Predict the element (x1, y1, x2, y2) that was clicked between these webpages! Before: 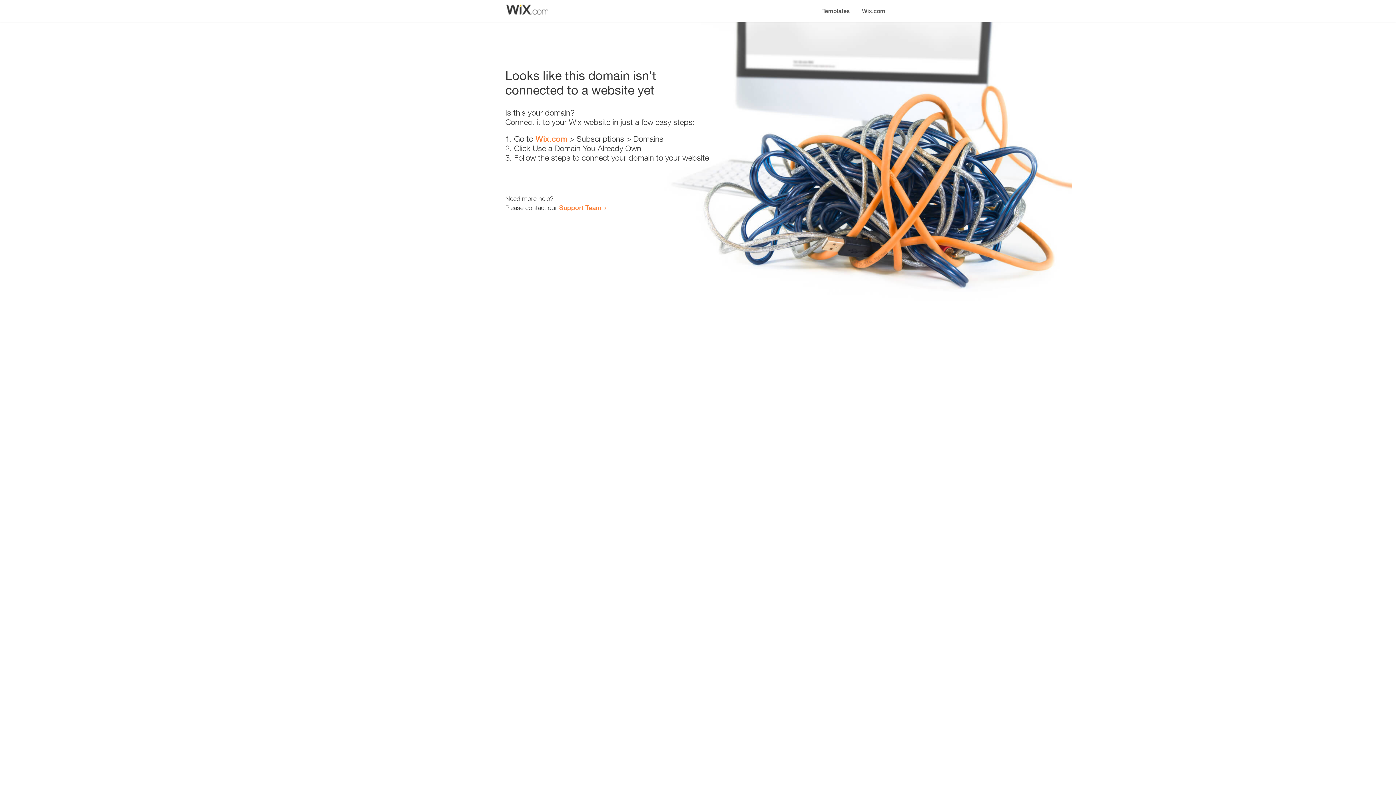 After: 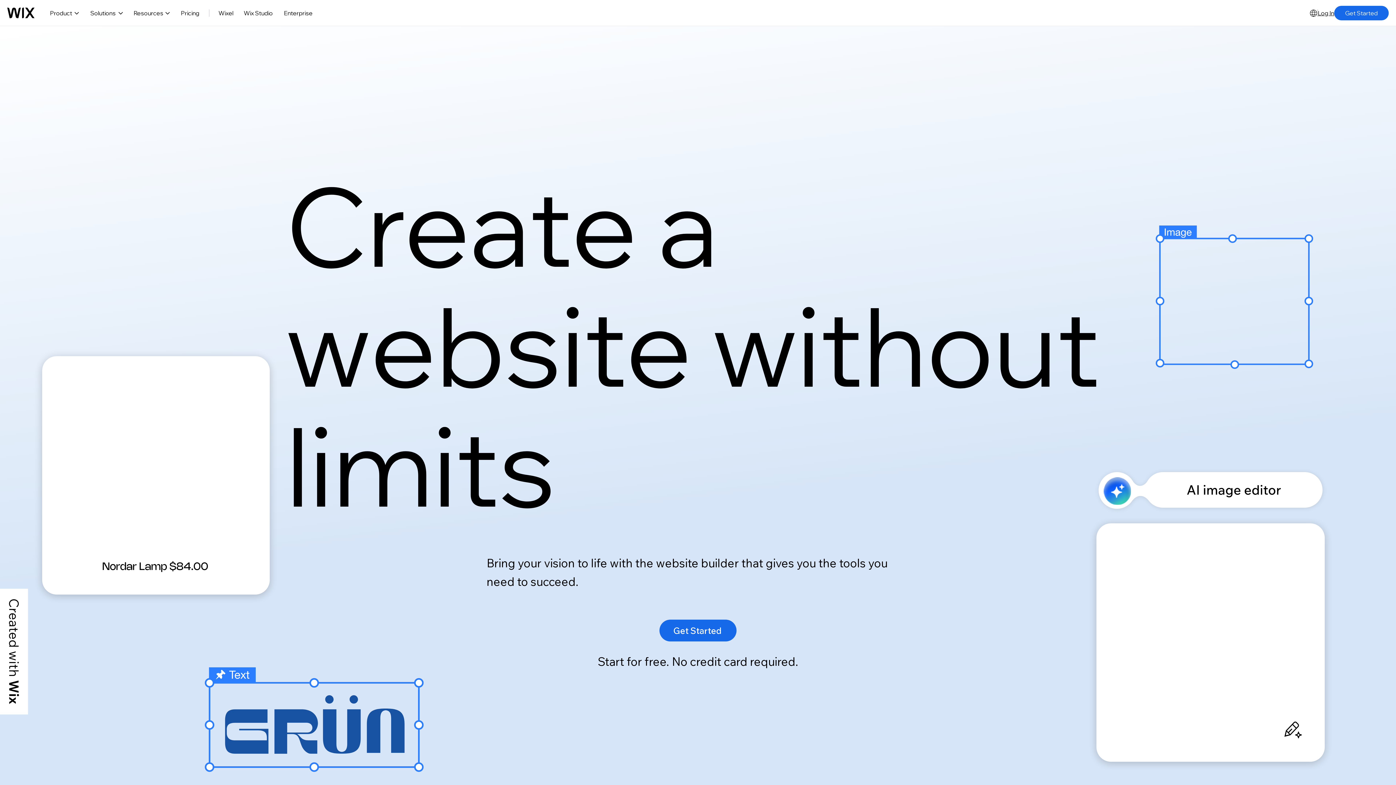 Action: bbox: (856, 0, 890, 14) label: Wix.com